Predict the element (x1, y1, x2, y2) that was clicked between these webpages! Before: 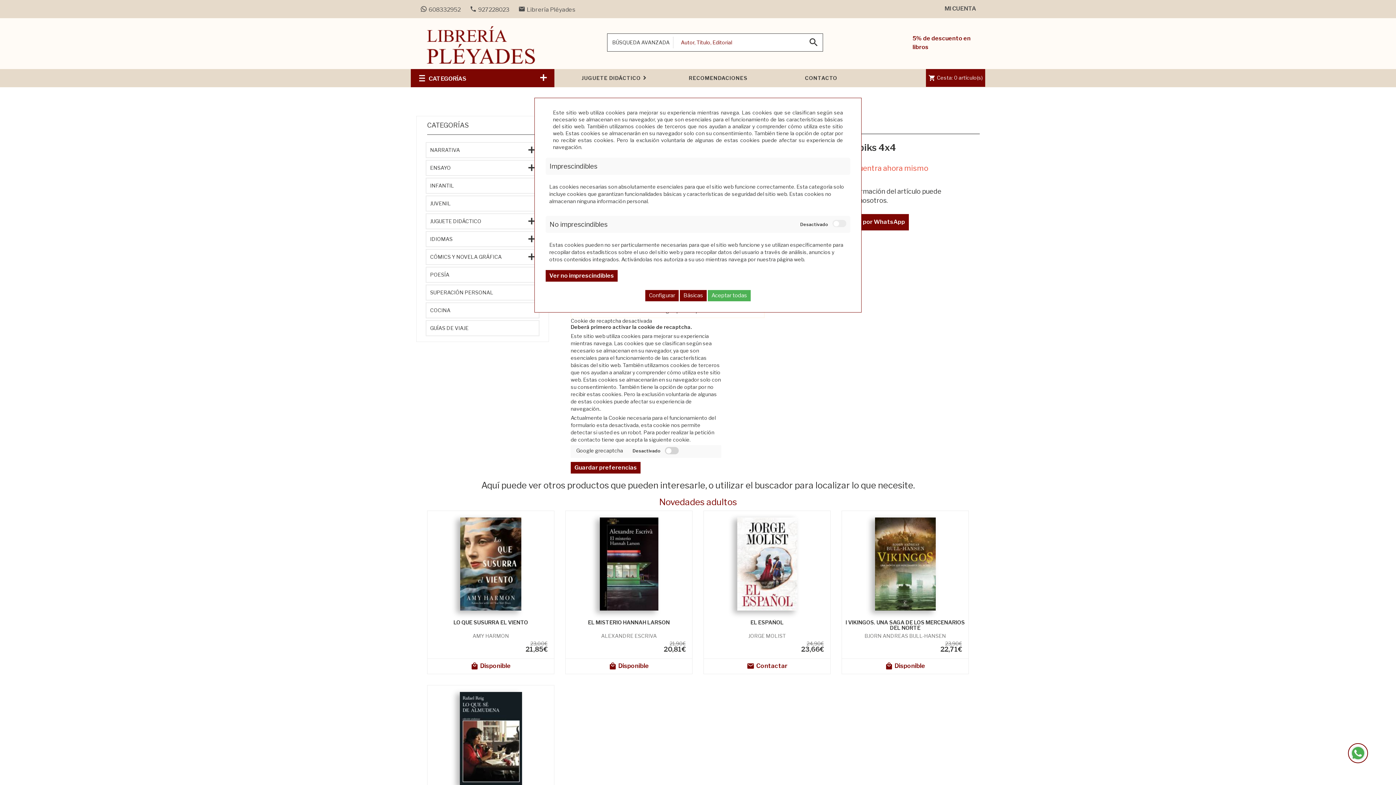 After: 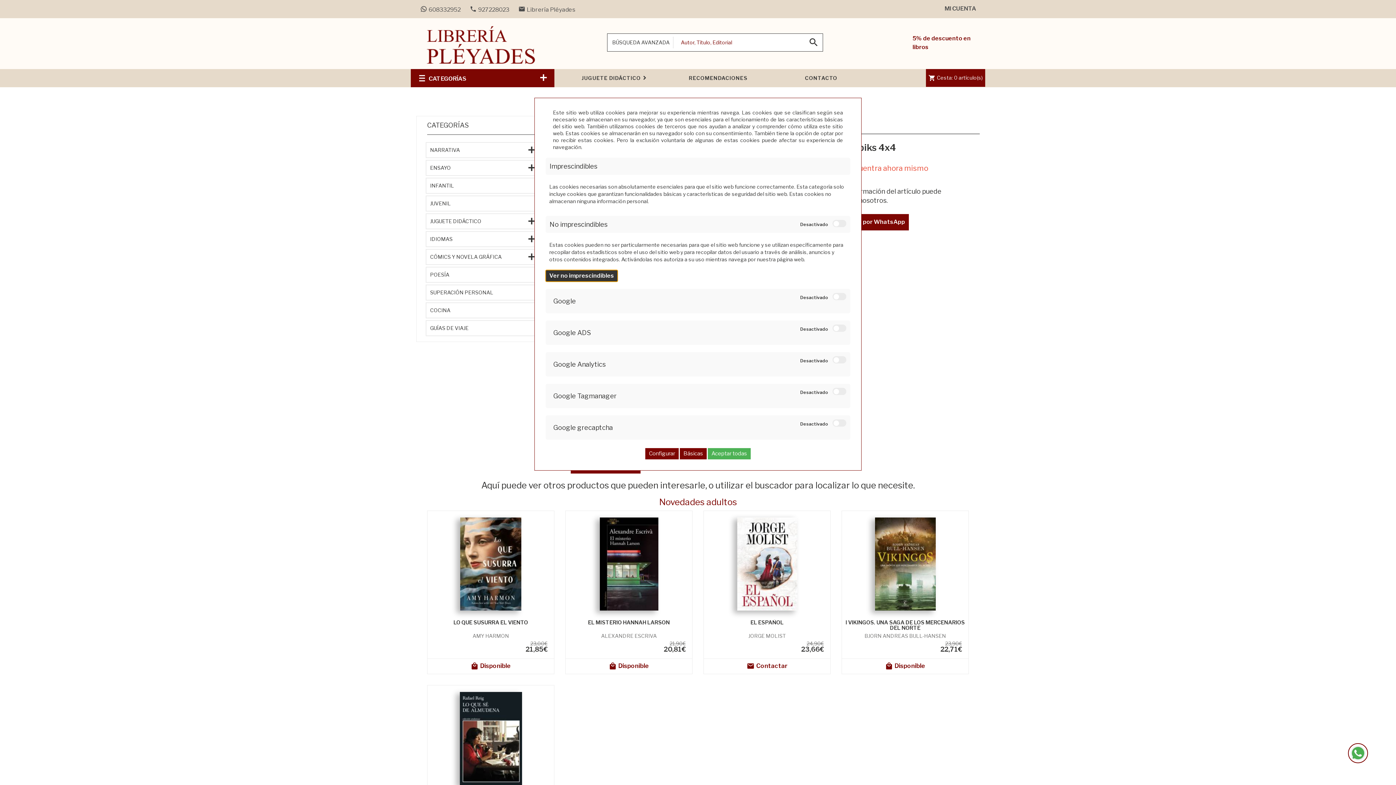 Action: bbox: (545, 270, 617, 281) label: Ver no imprescindibles